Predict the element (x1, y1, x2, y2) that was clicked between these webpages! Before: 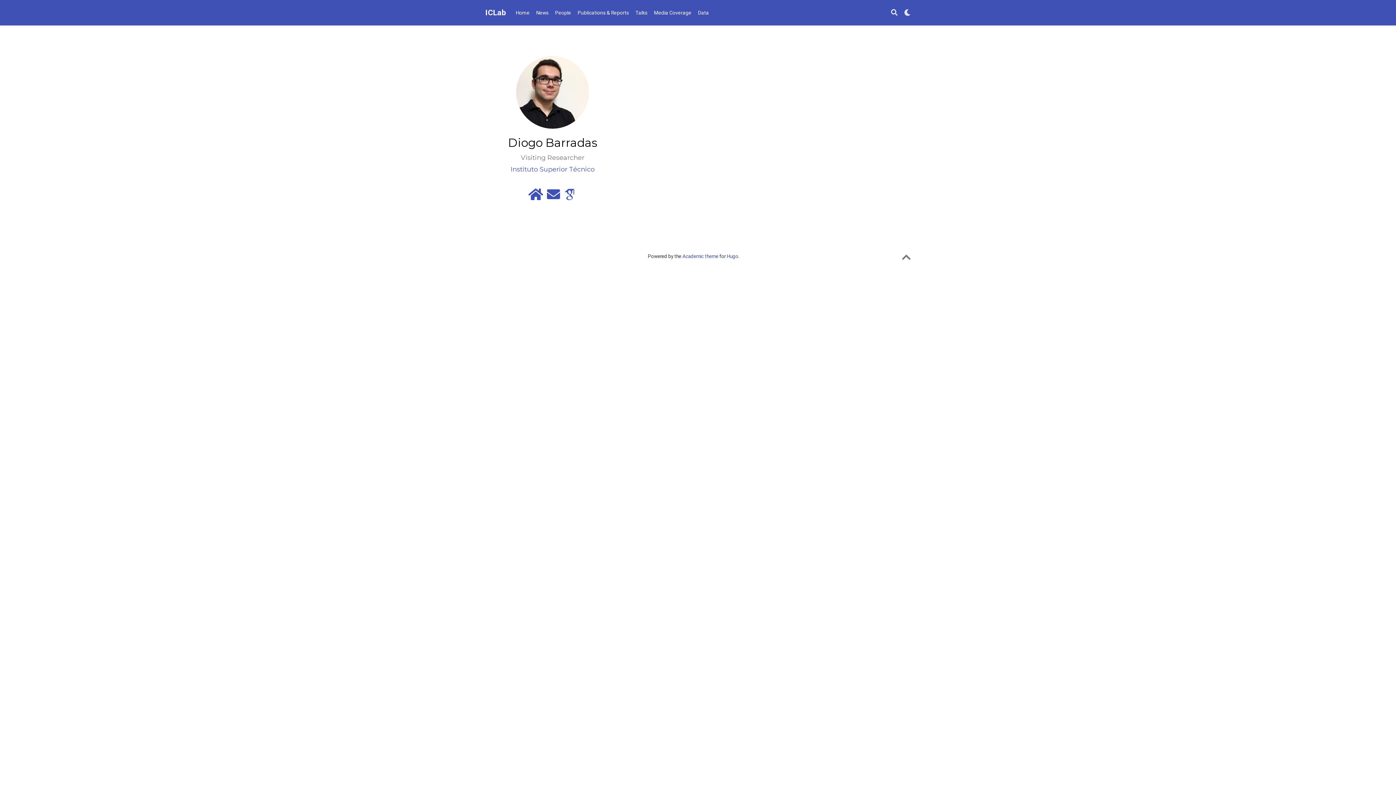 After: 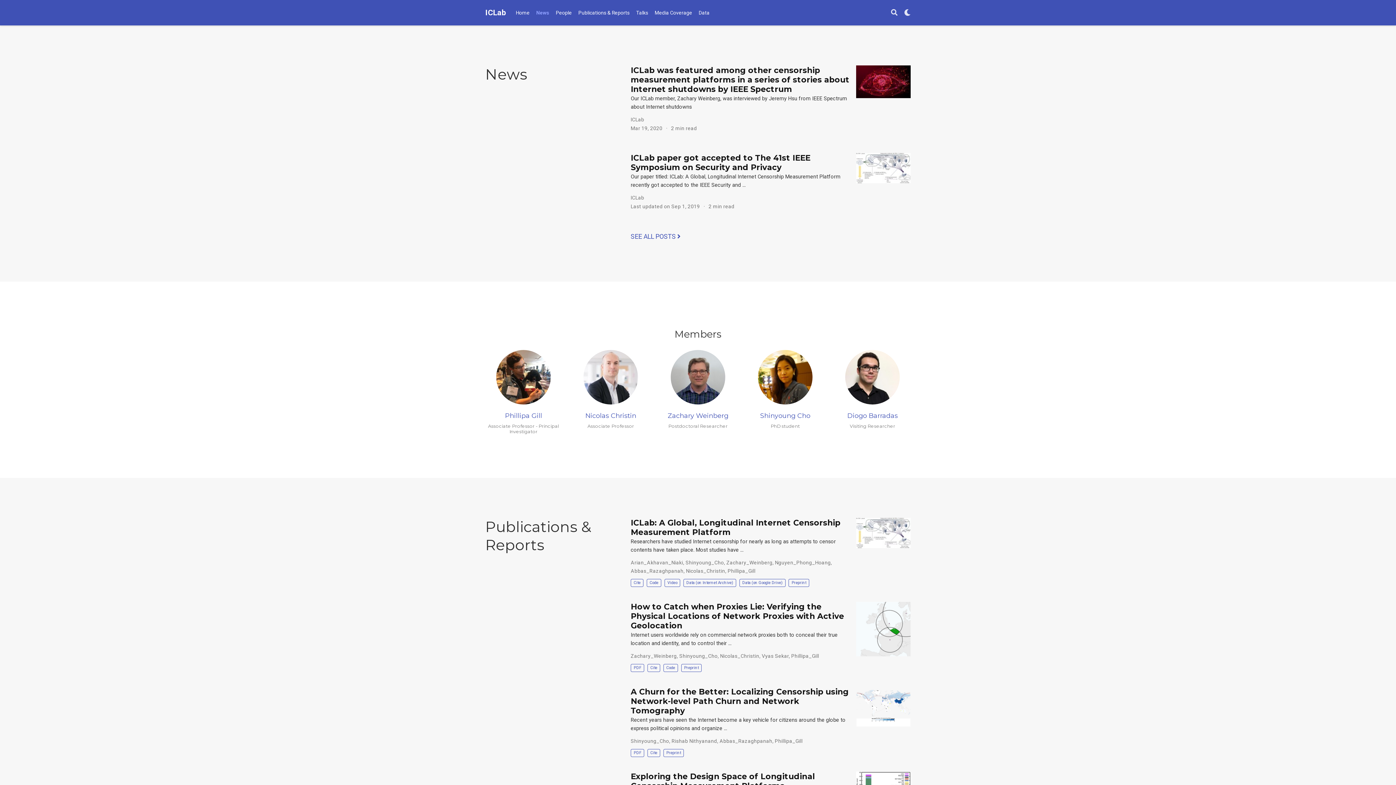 Action: bbox: (533, 6, 552, 19) label: News